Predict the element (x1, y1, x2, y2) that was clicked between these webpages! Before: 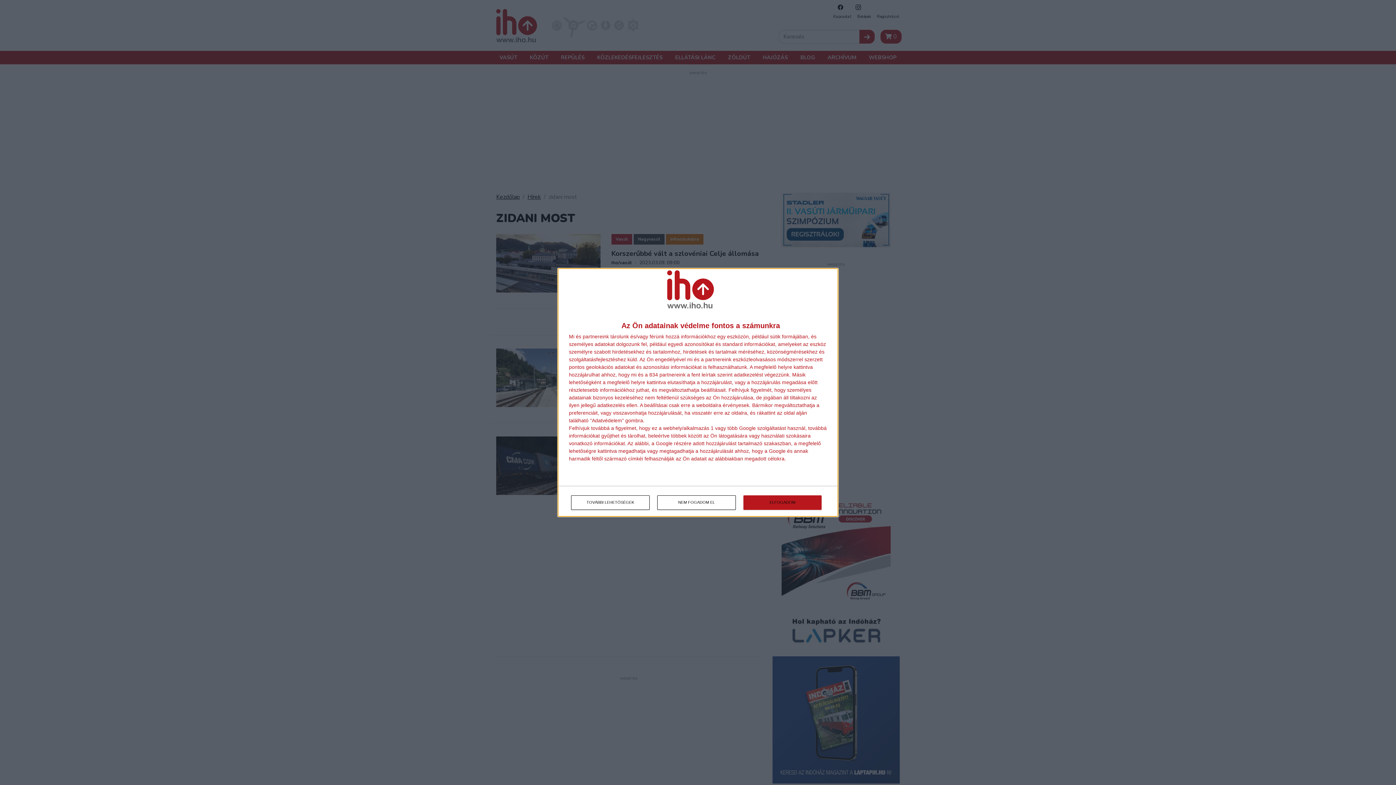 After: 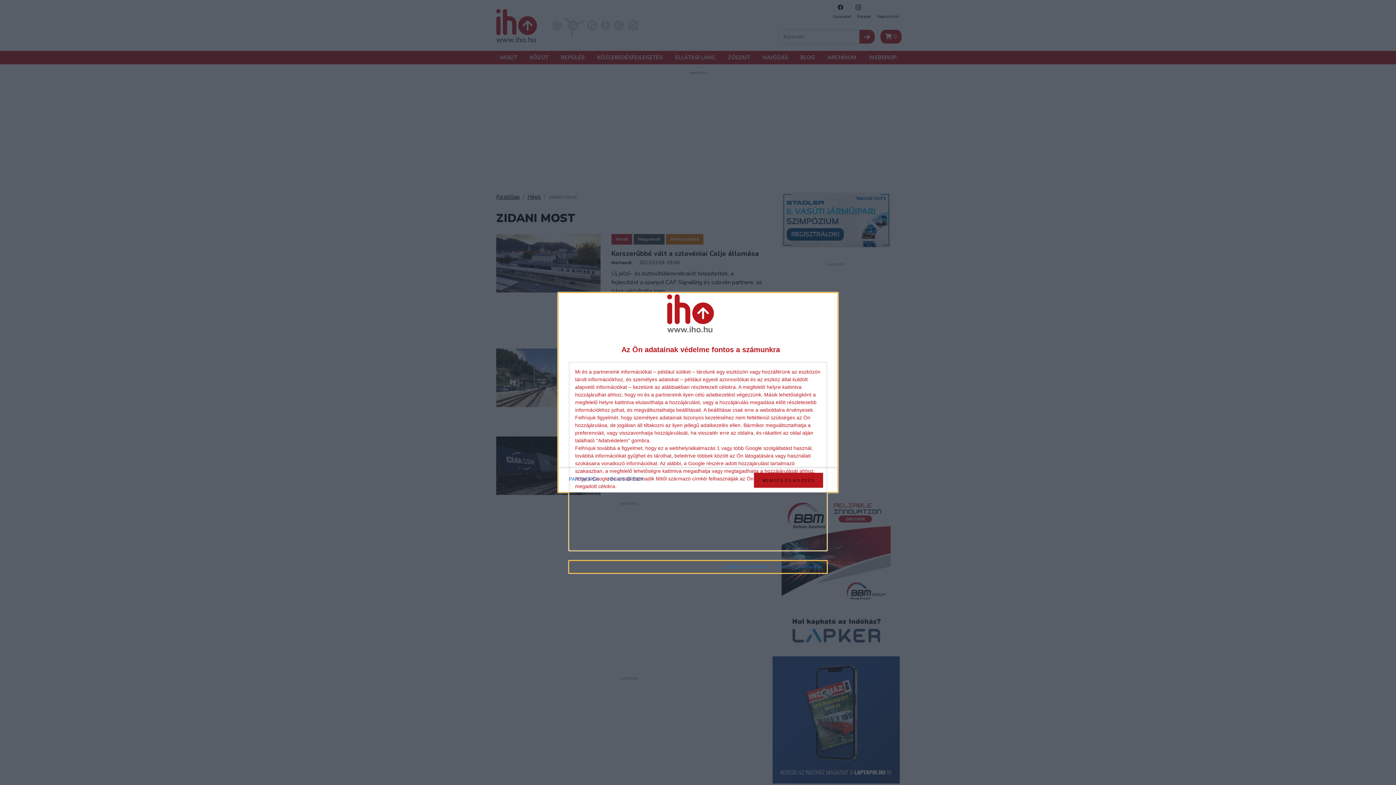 Action: label: TOVÁBBI LEHETŐSÉGEK bbox: (571, 495, 649, 510)